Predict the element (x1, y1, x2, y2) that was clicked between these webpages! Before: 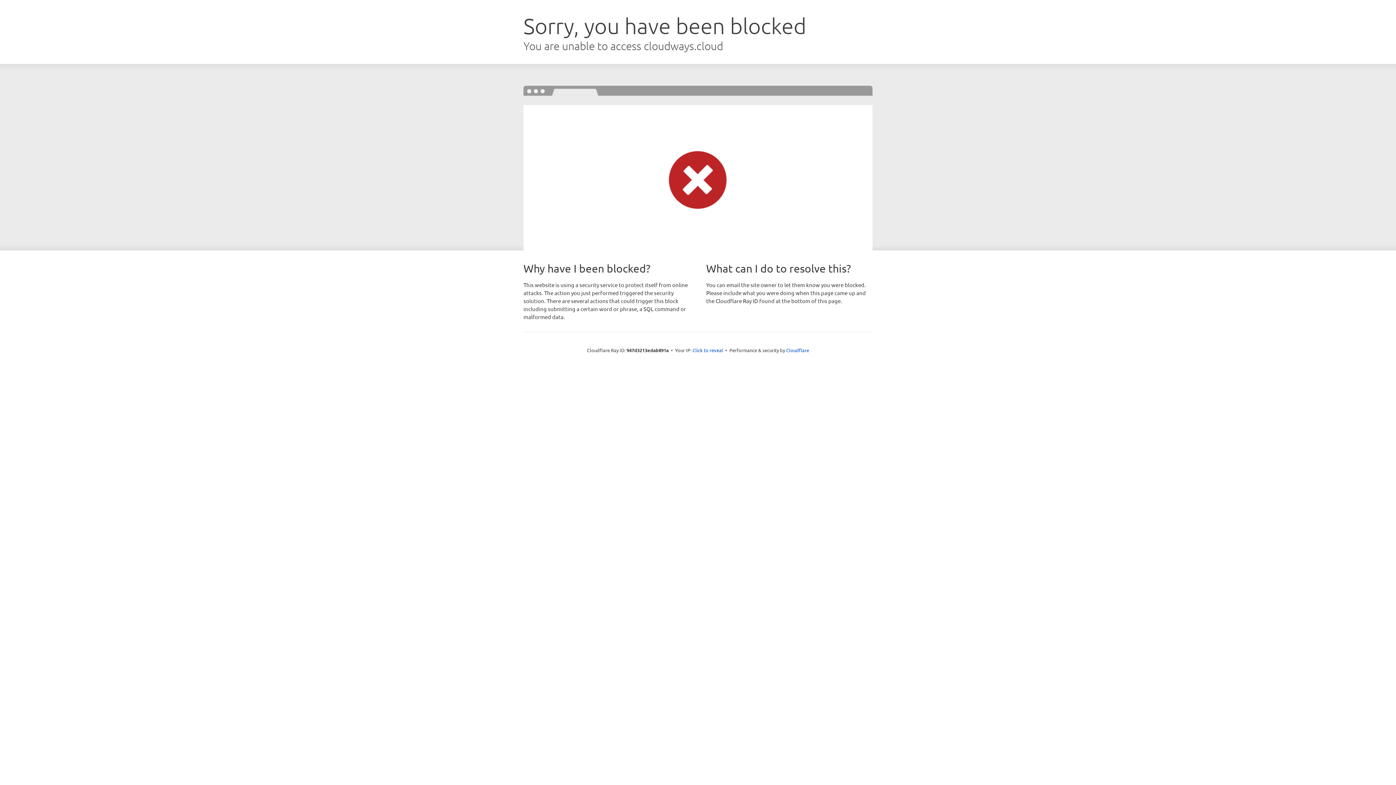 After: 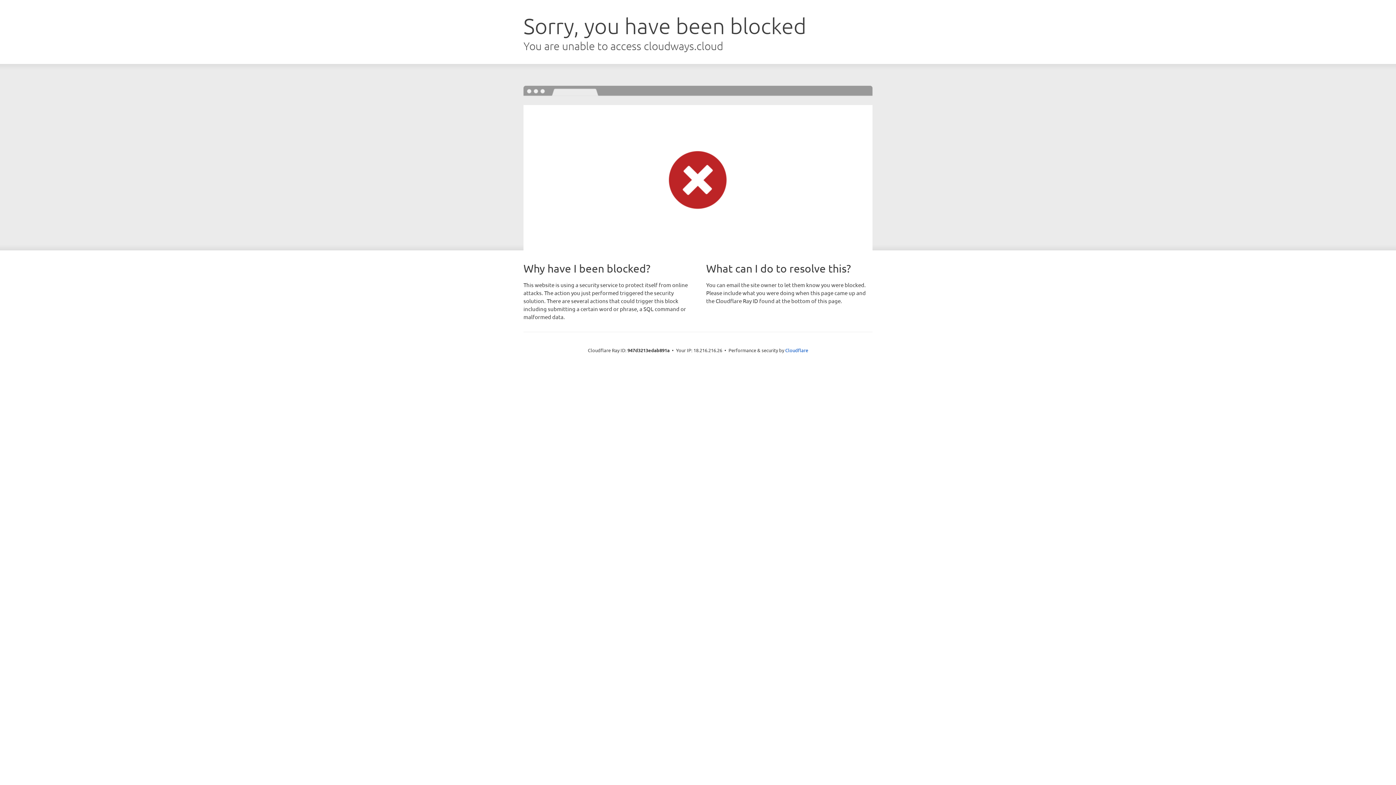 Action: label: Click to reveal bbox: (692, 346, 723, 353)